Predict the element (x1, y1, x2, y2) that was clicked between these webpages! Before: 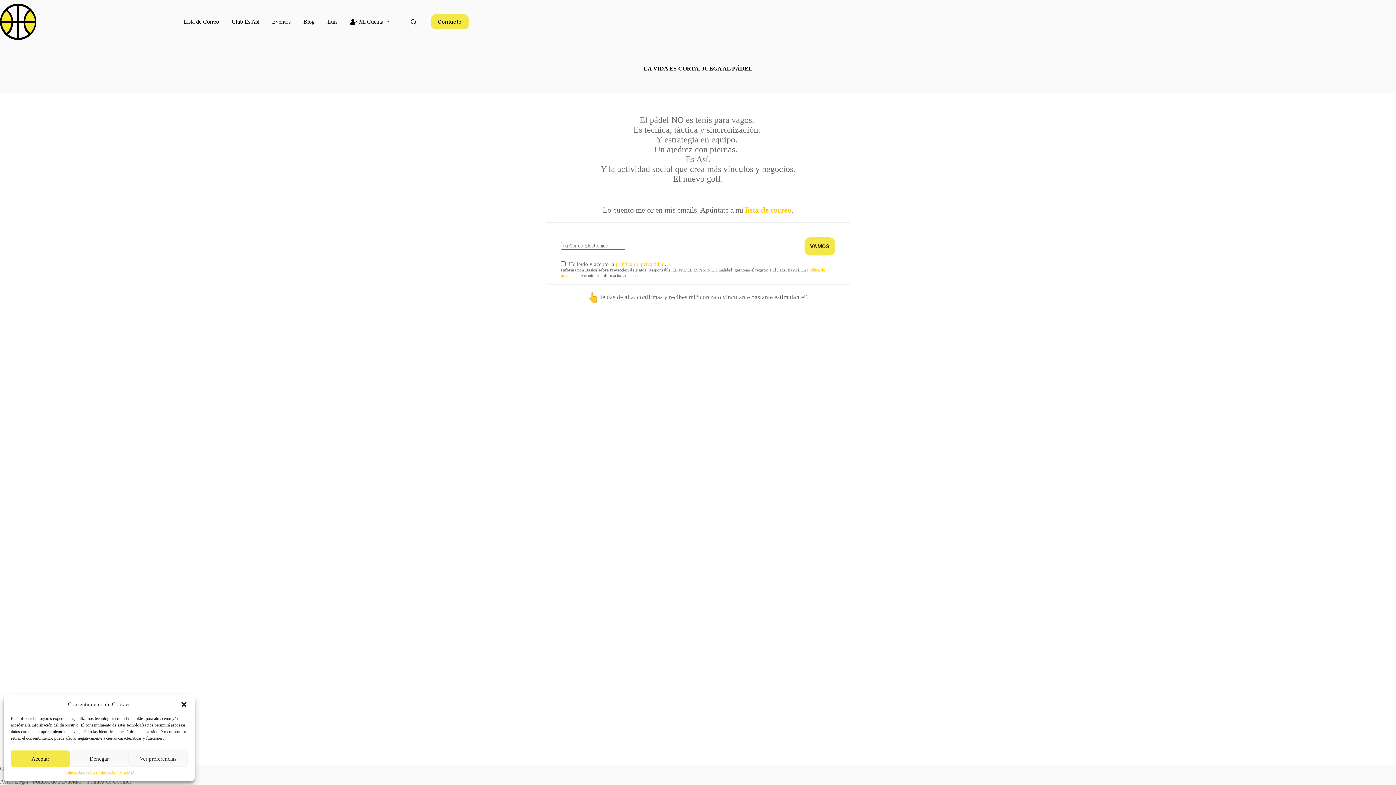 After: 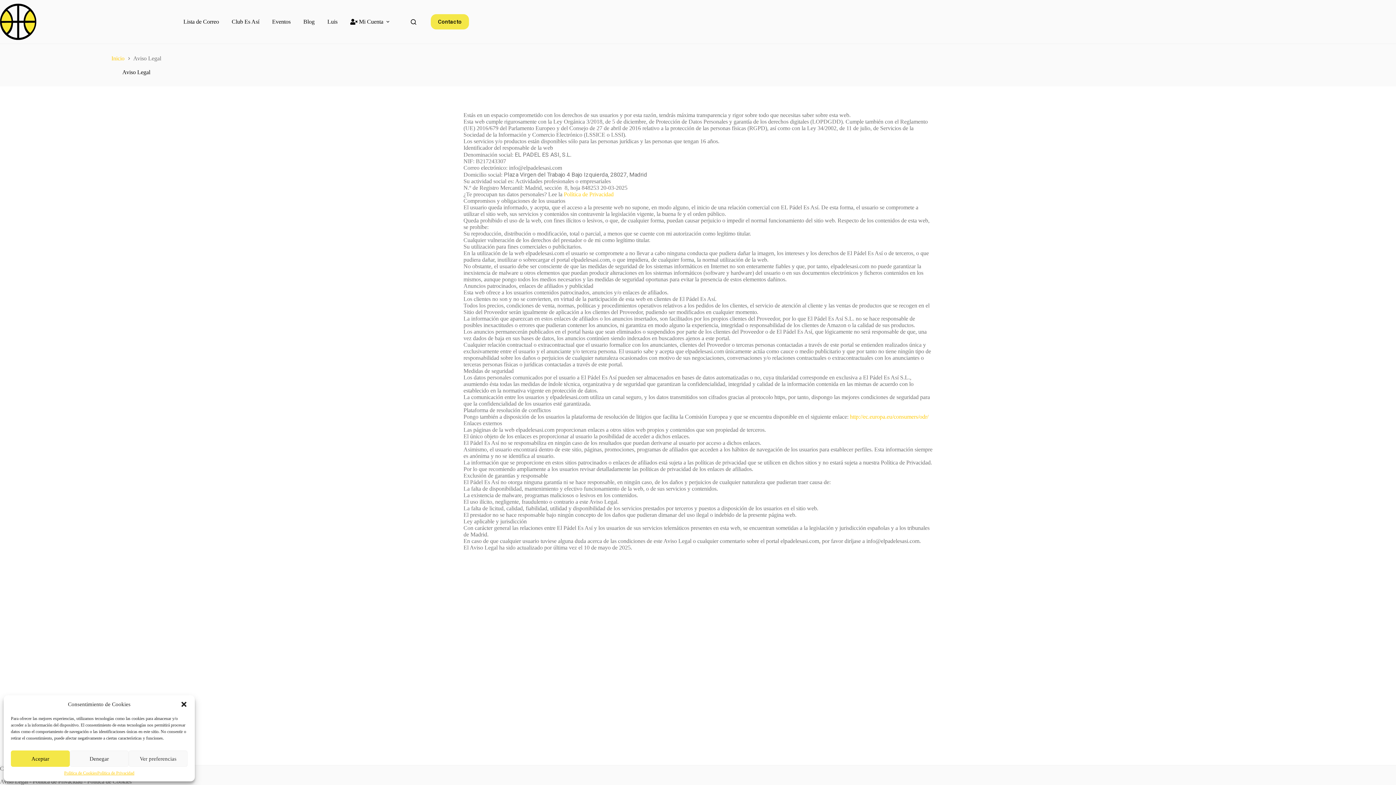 Action: label: Aviso Legal bbox: (0, 778, 28, 785)